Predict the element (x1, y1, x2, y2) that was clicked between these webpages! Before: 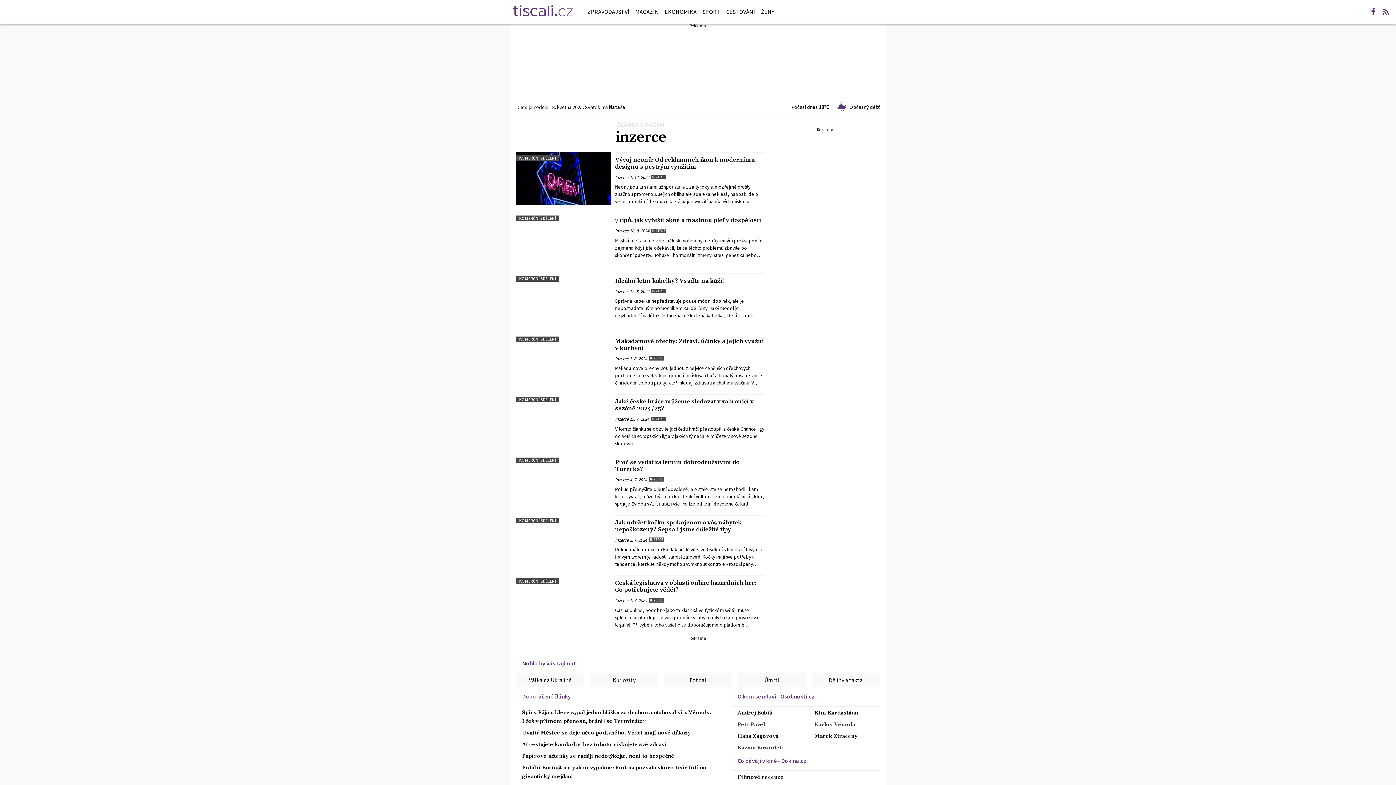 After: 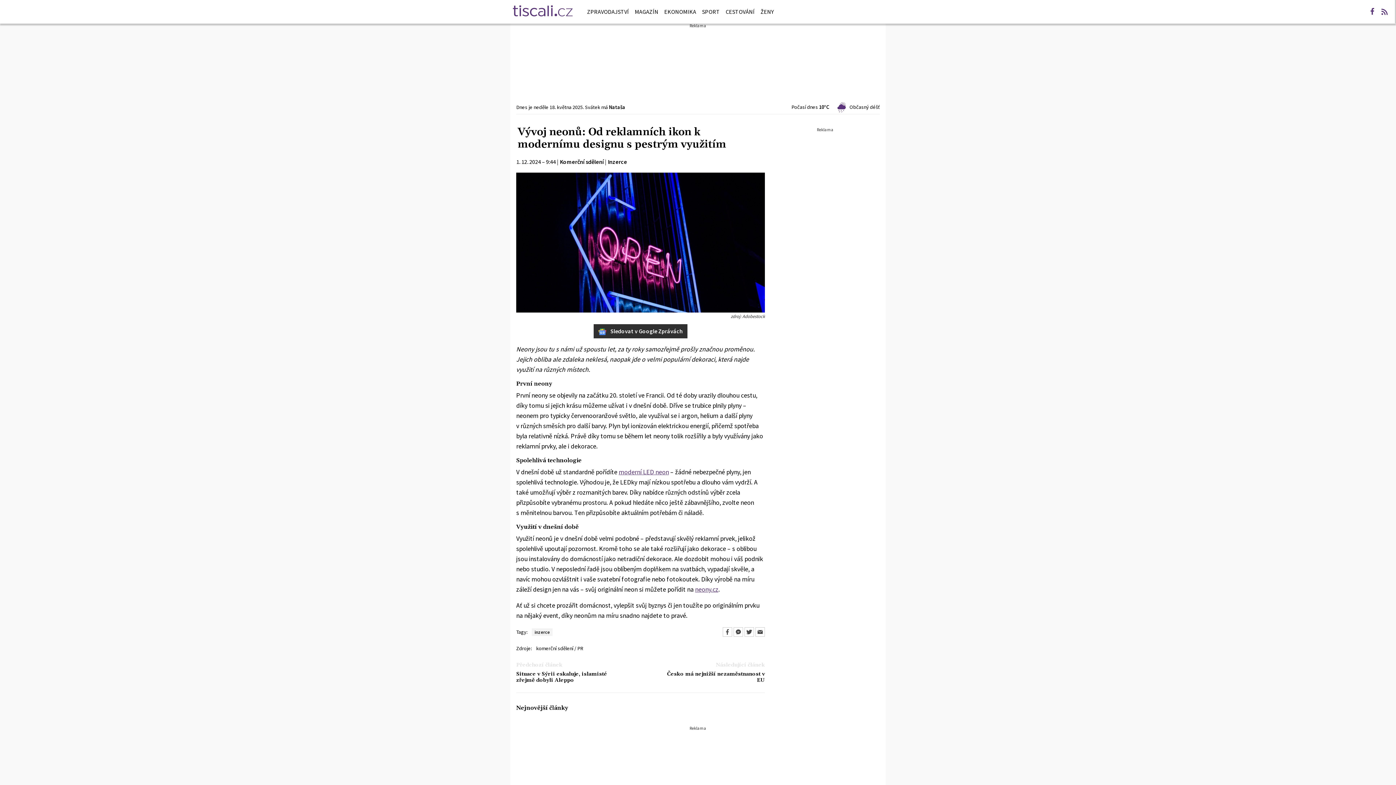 Action: bbox: (516, 152, 610, 205)